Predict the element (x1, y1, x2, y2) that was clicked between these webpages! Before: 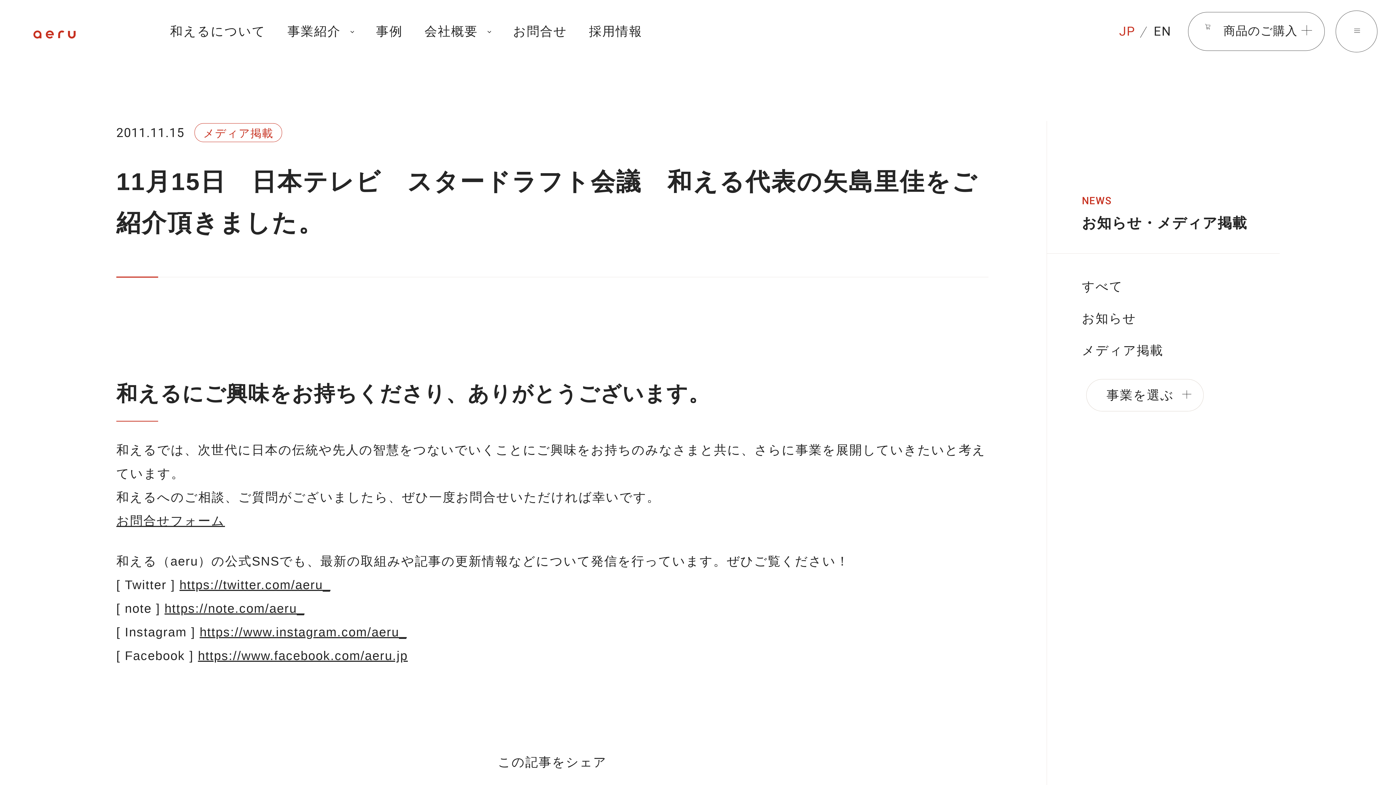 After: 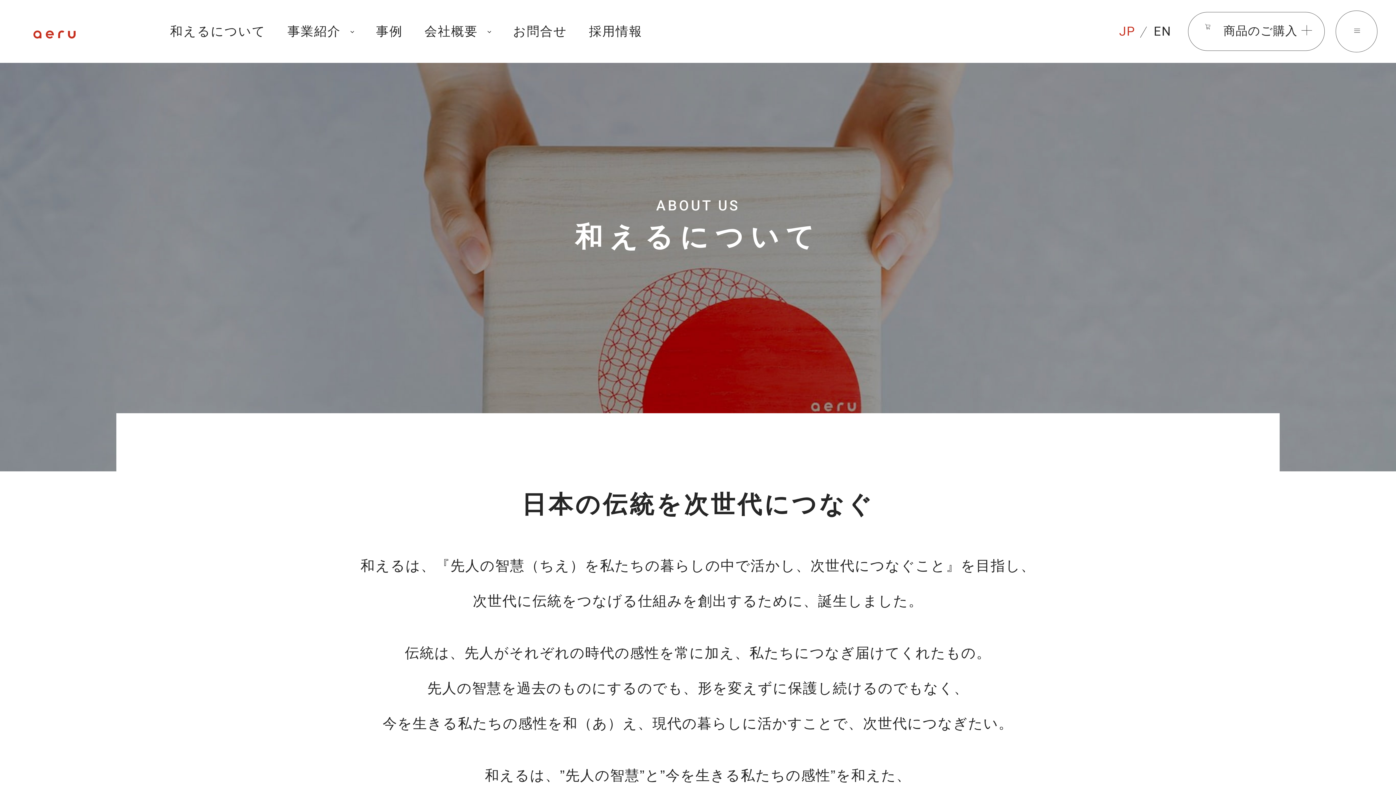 Action: bbox: (170, 0, 265, 62) label: 和えるについて